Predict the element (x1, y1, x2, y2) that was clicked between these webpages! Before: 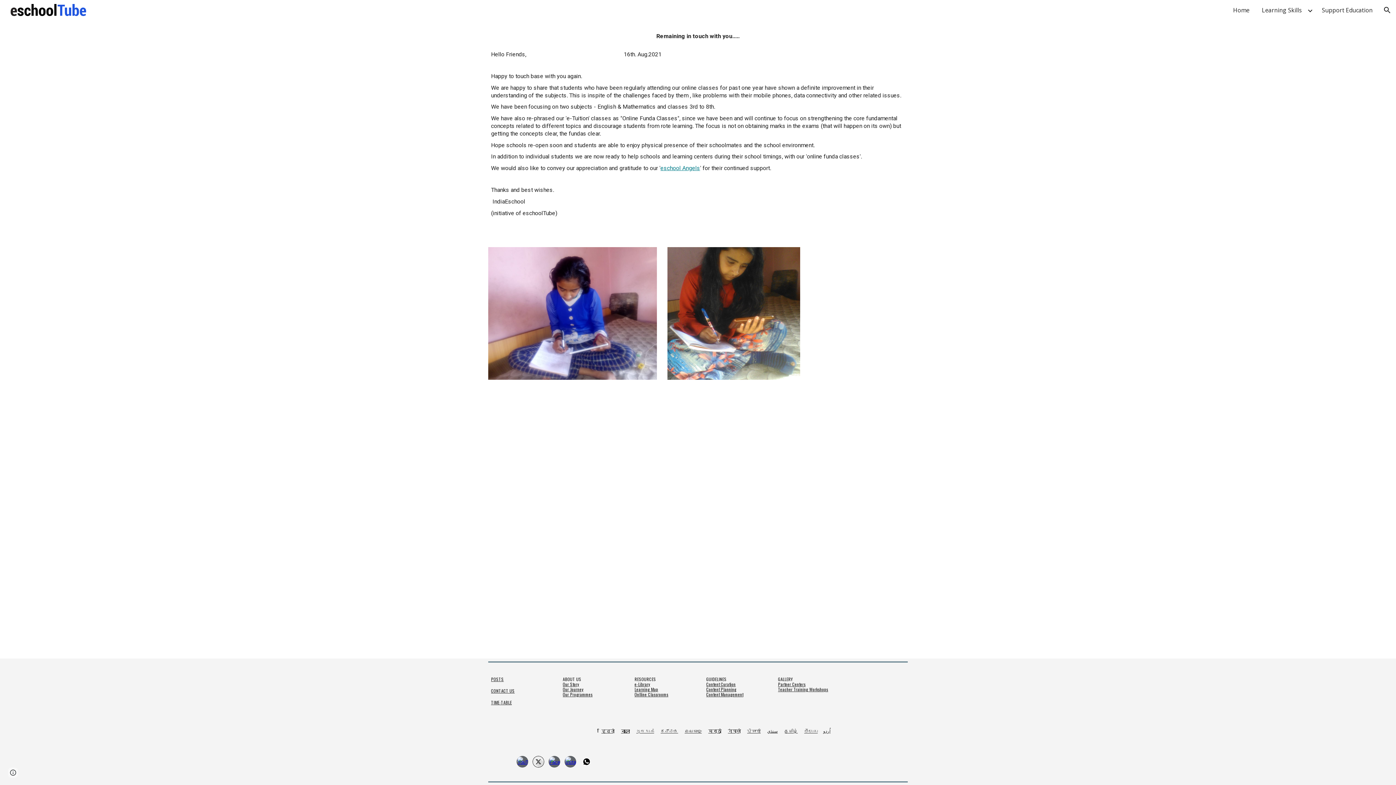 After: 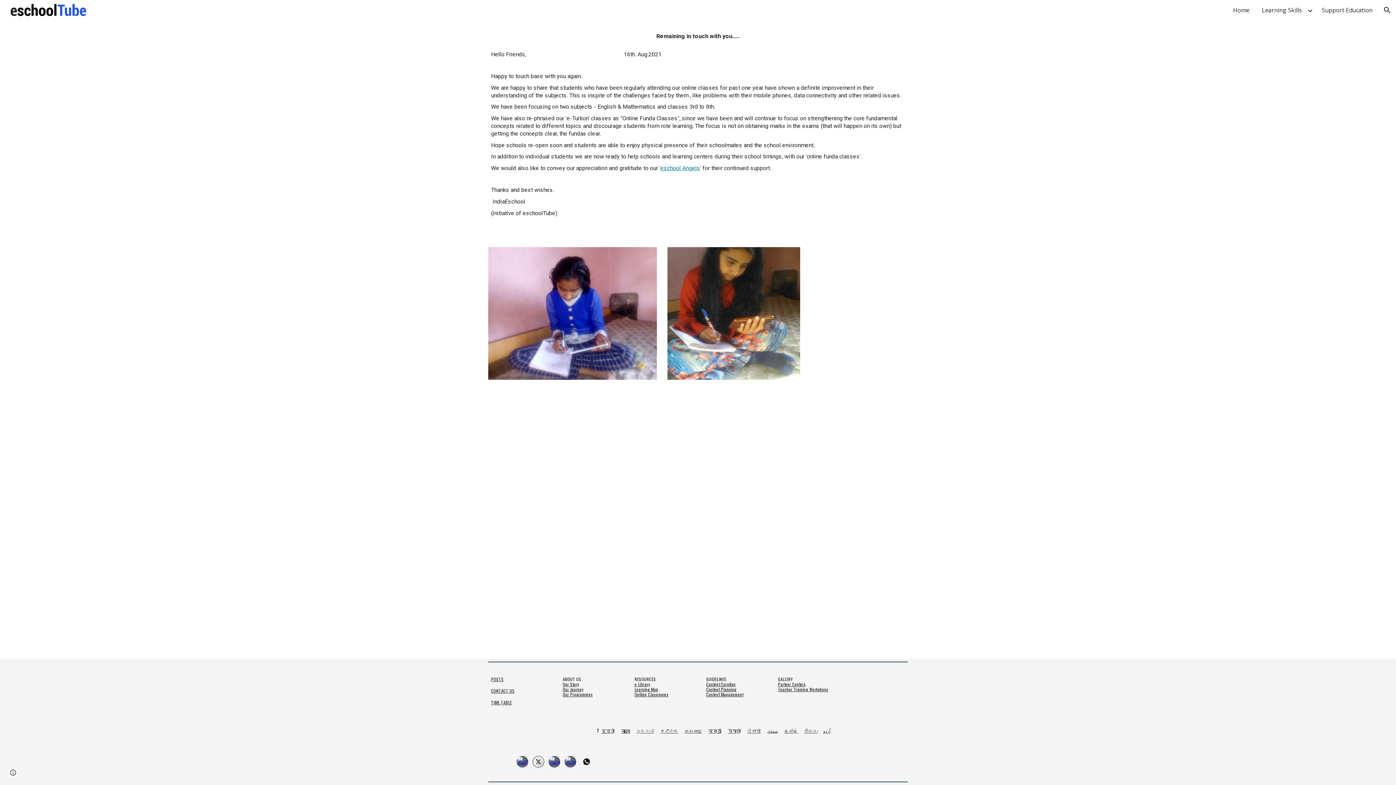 Action: bbox: (778, 681, 805, 687) label: Partner Centers